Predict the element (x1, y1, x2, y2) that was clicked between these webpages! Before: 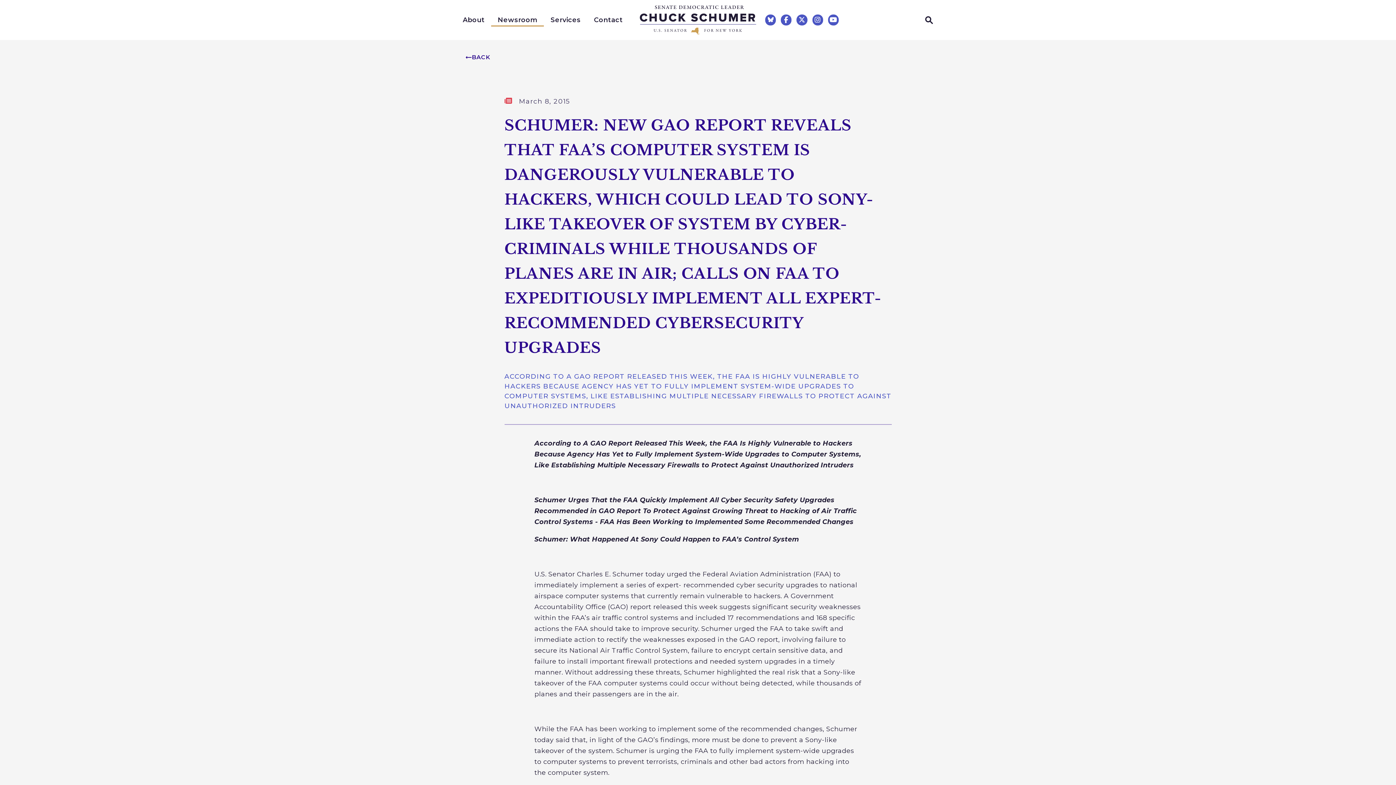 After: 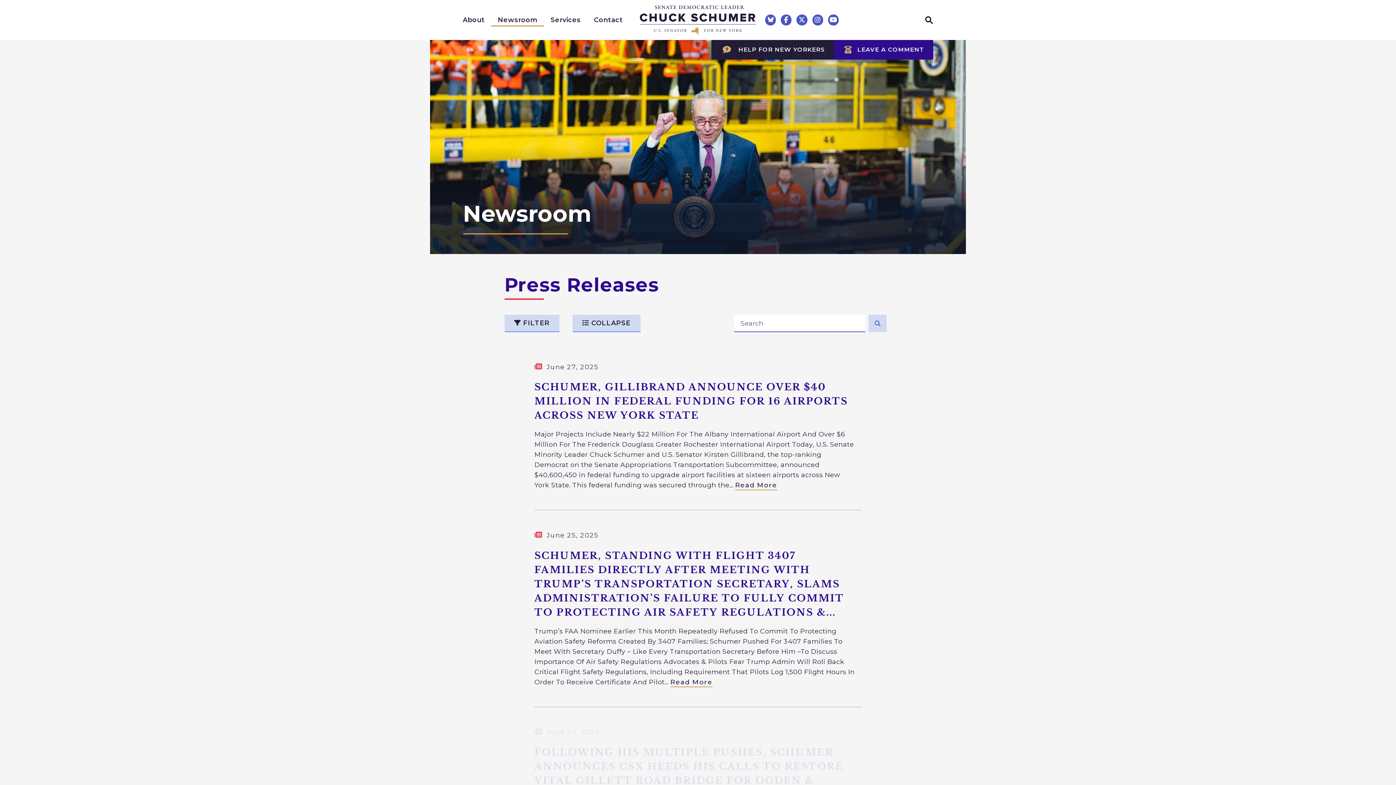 Action: label: BACK bbox: (462, 53, 493, 61)